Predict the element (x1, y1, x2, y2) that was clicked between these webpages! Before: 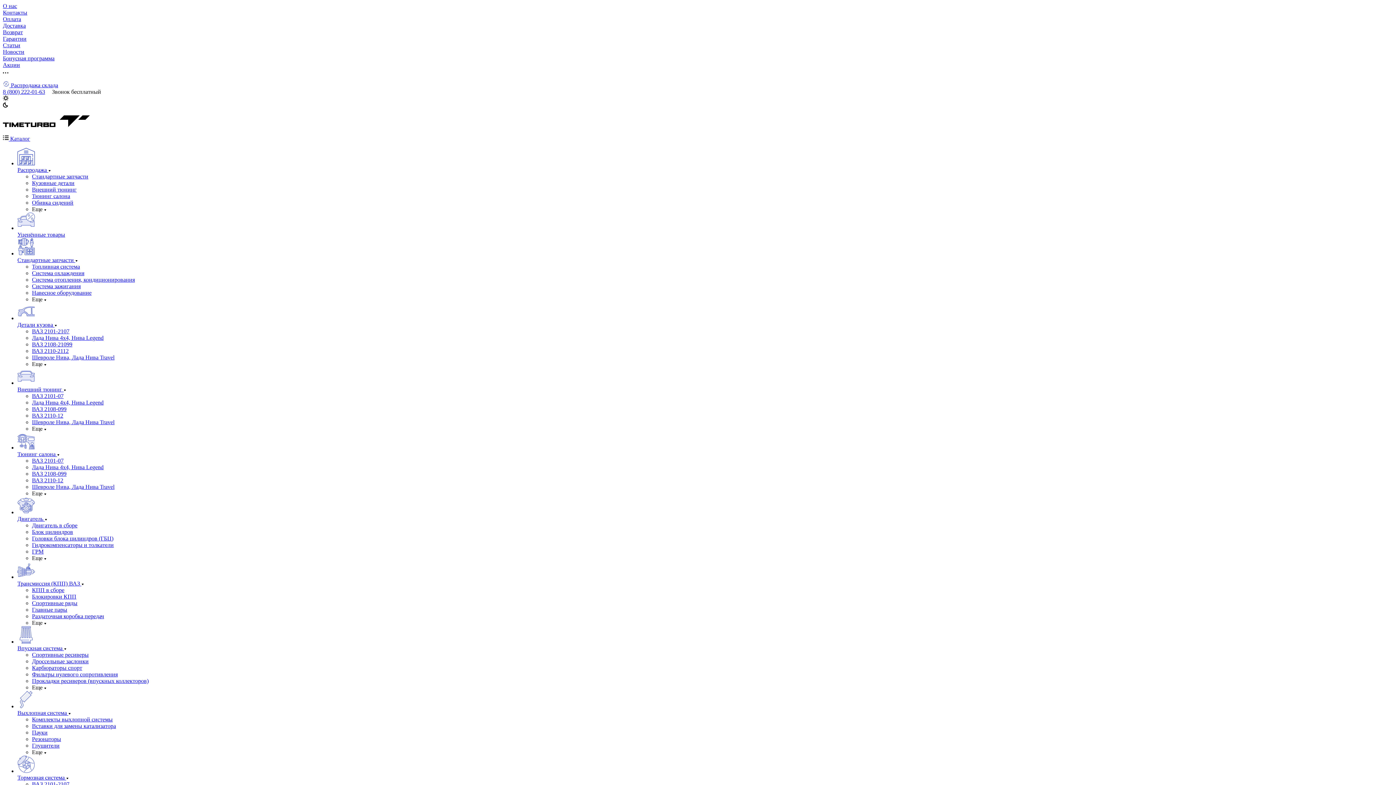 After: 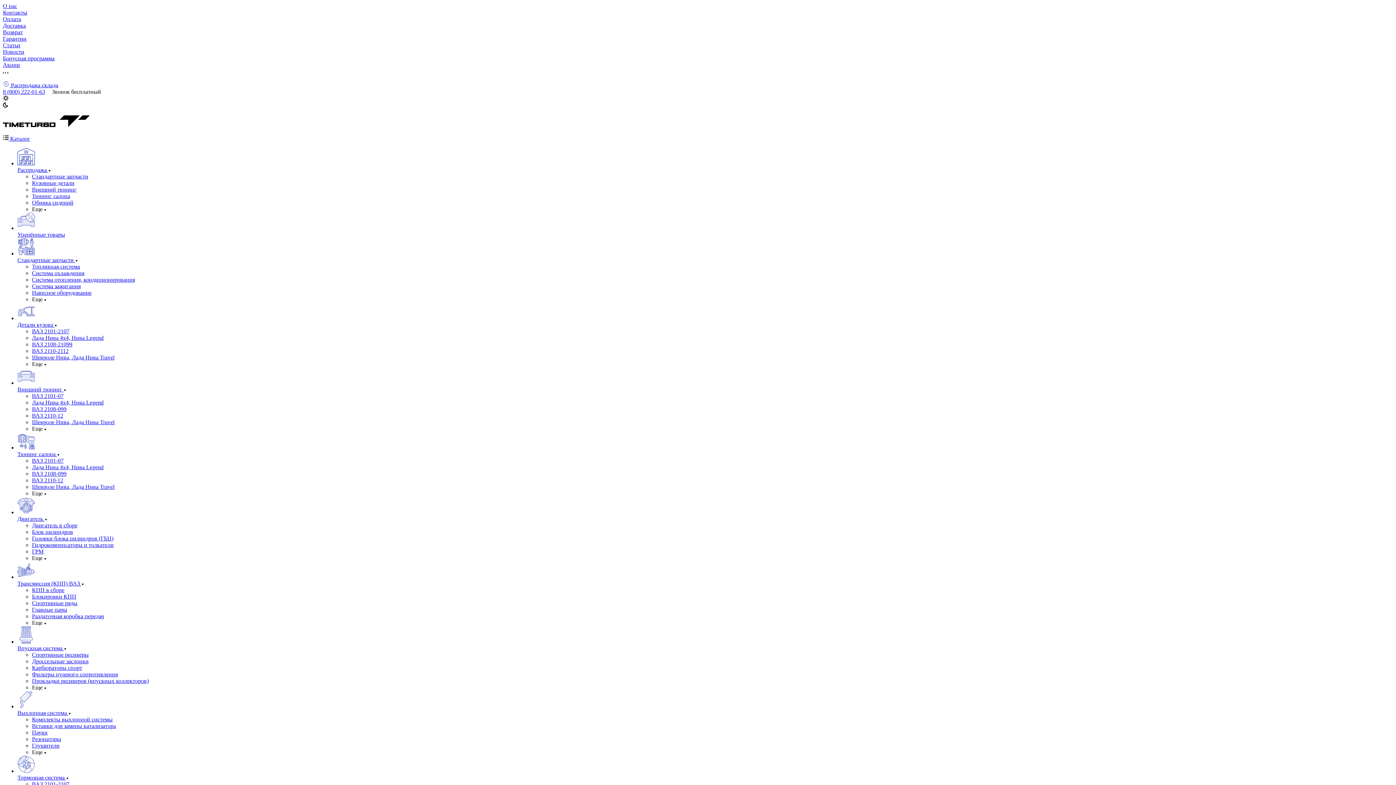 Action: bbox: (32, 276, 134, 282) label: Система отопления, кондиционирования